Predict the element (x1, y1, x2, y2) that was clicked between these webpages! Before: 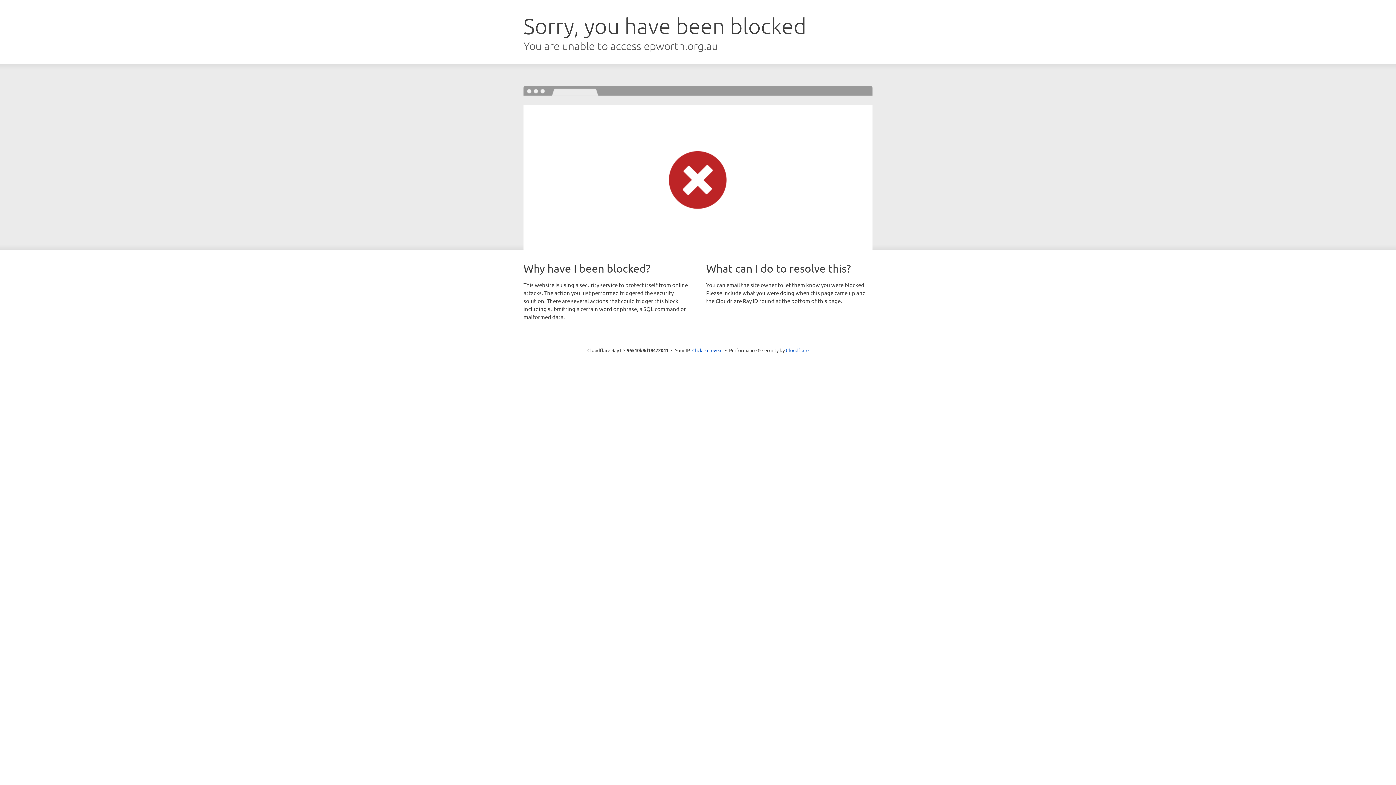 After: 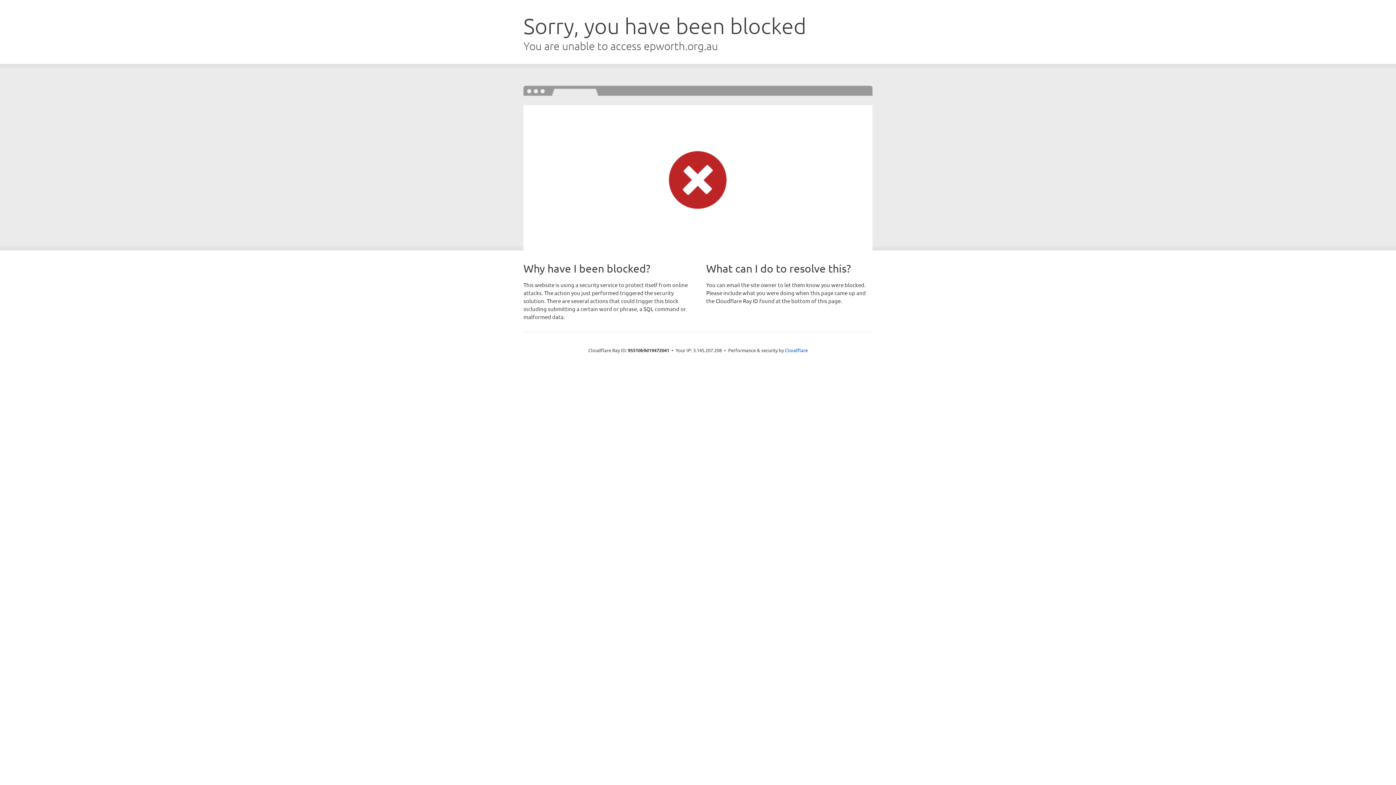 Action: bbox: (692, 346, 722, 353) label: Click to reveal